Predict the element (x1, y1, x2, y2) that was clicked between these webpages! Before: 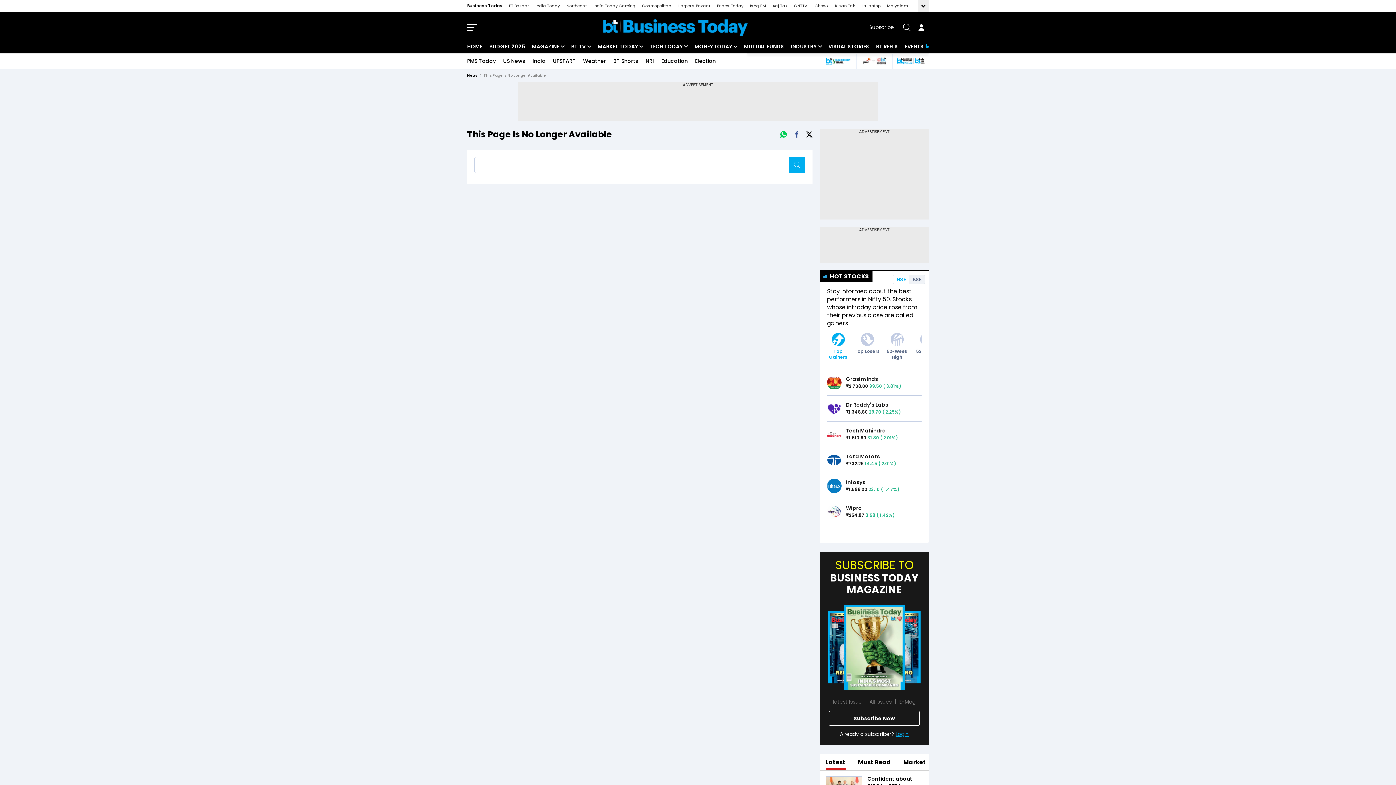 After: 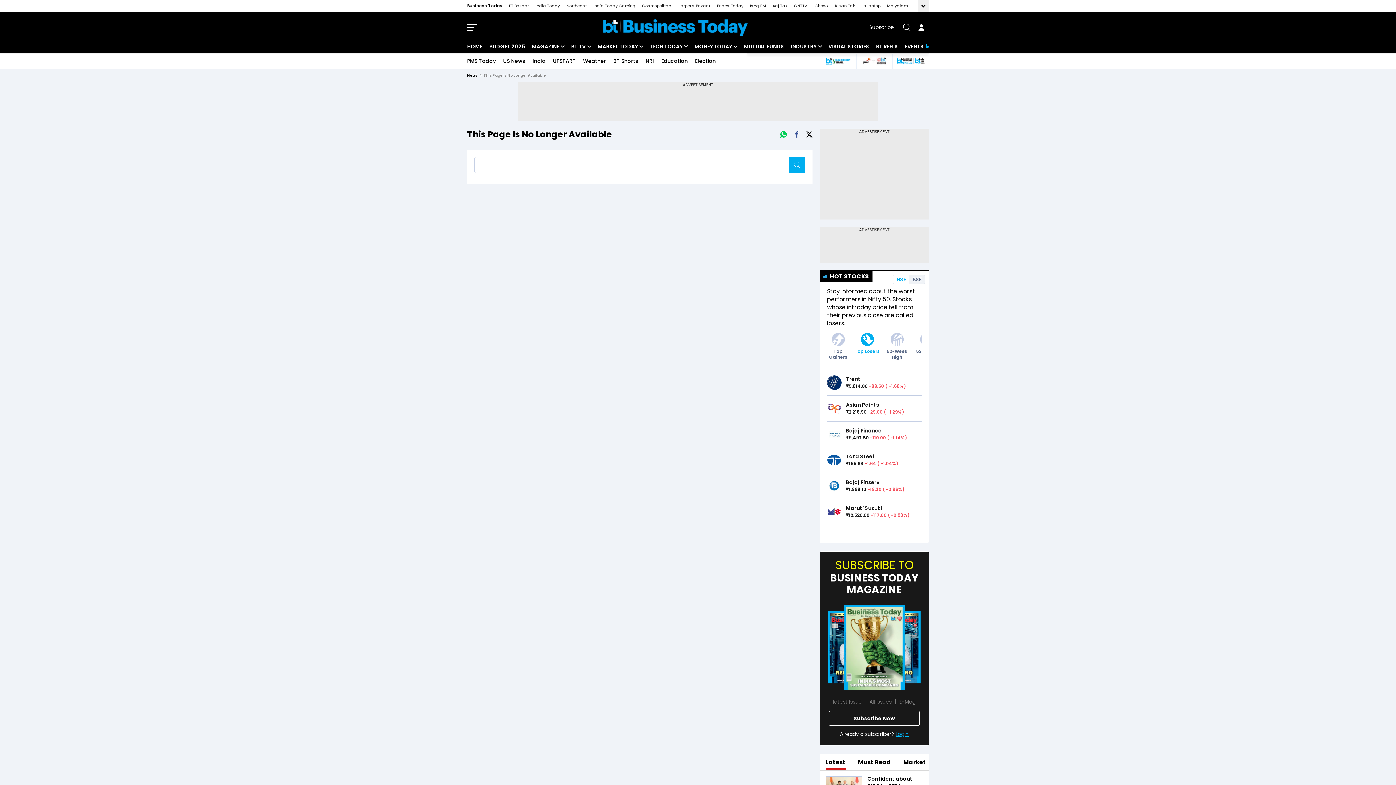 Action: label: Top Losers bbox: (854, 333, 880, 354)